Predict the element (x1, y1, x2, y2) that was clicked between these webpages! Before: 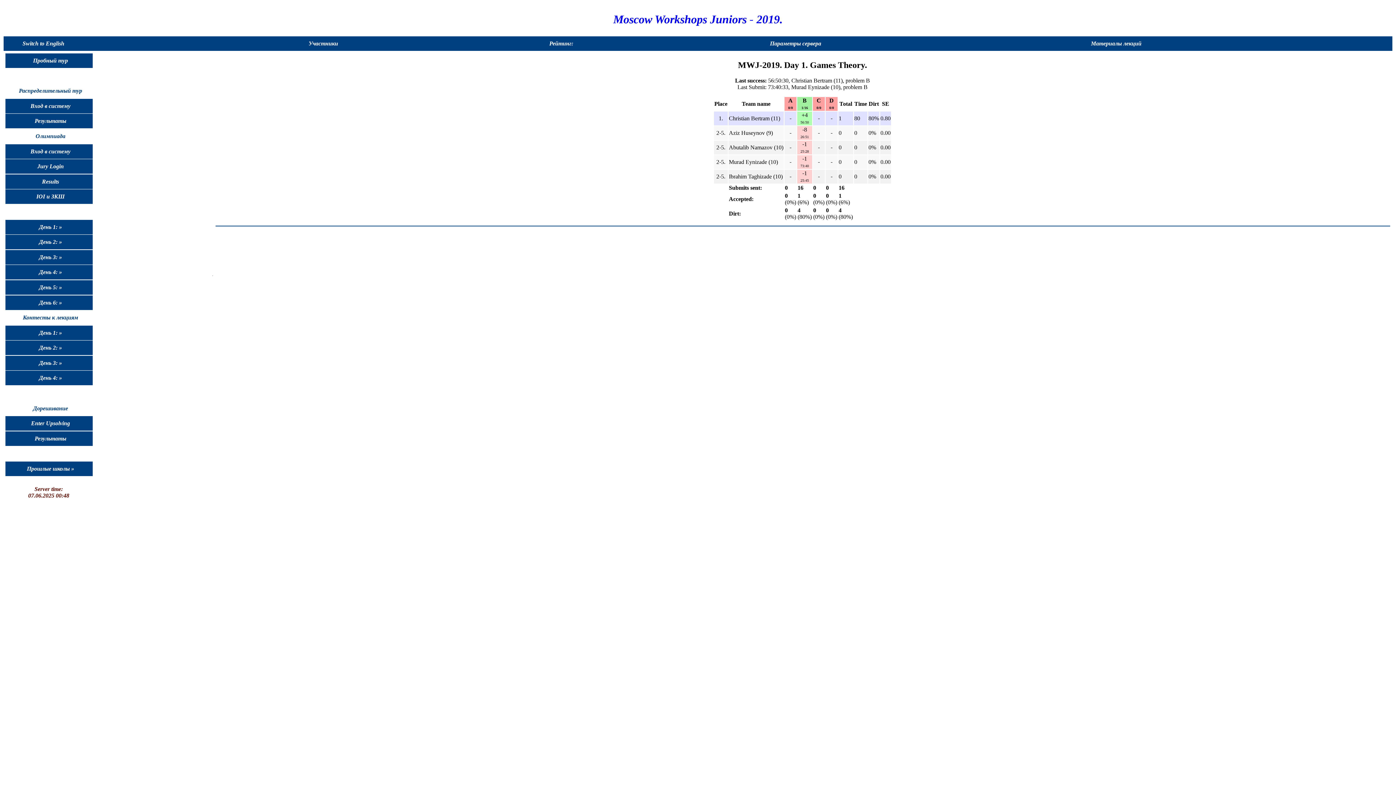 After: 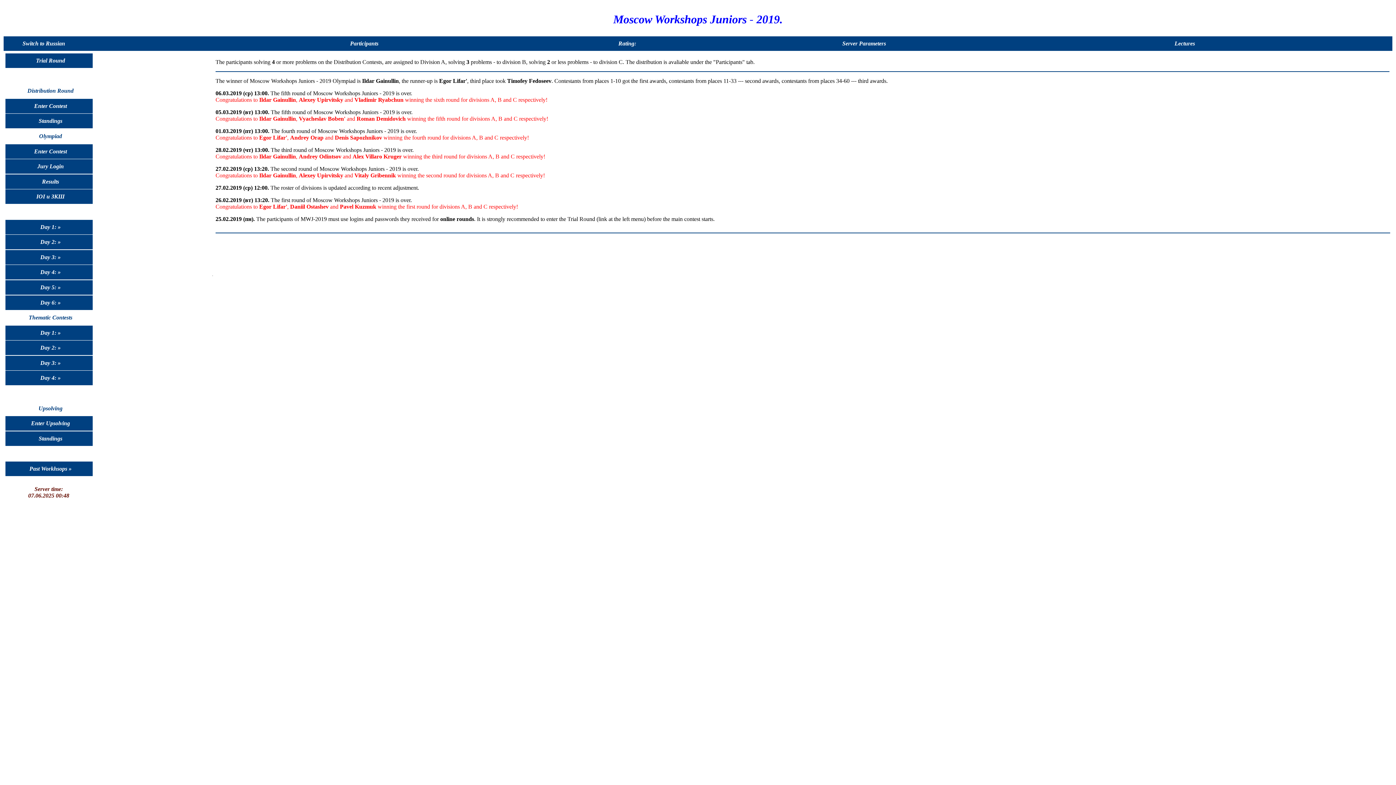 Action: bbox: (5, 37, 81, 49) label: Switch to English